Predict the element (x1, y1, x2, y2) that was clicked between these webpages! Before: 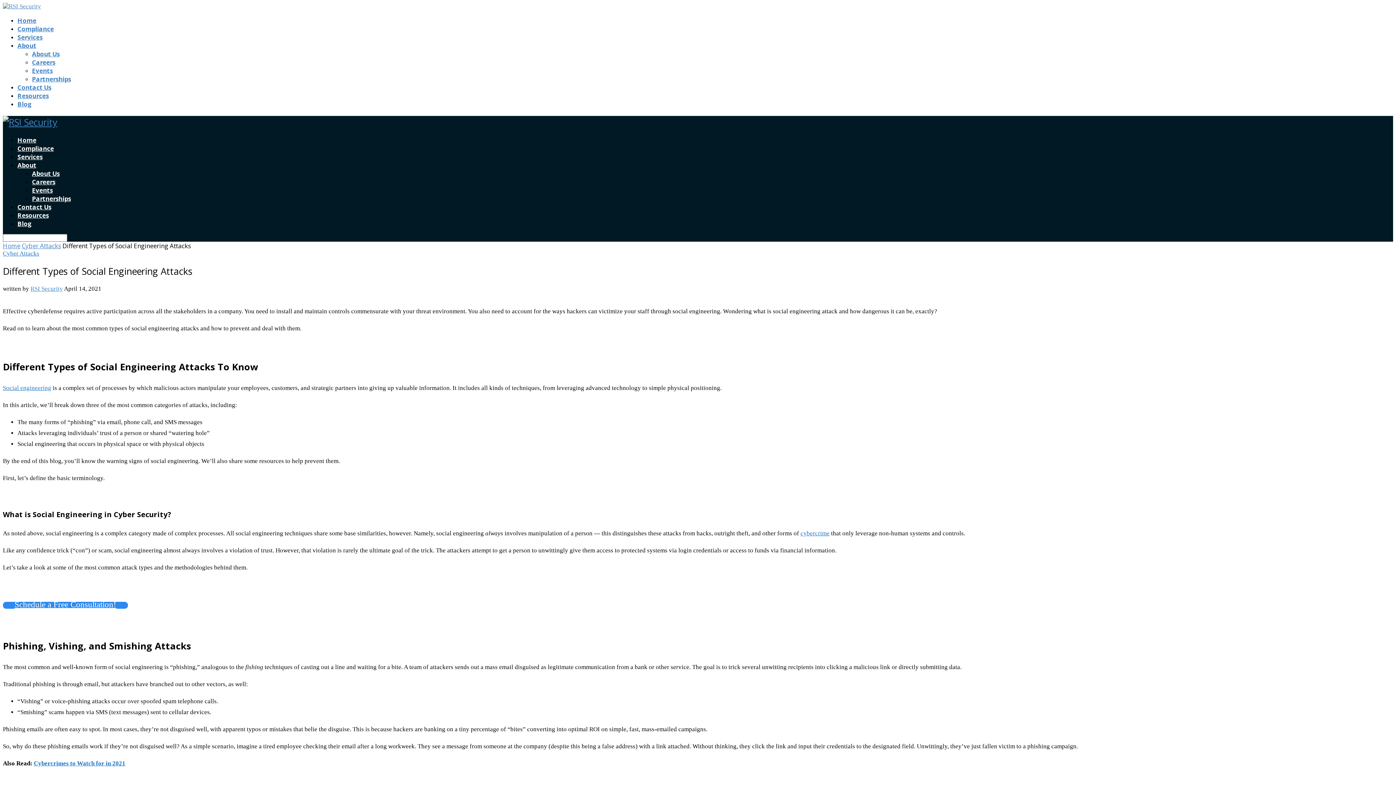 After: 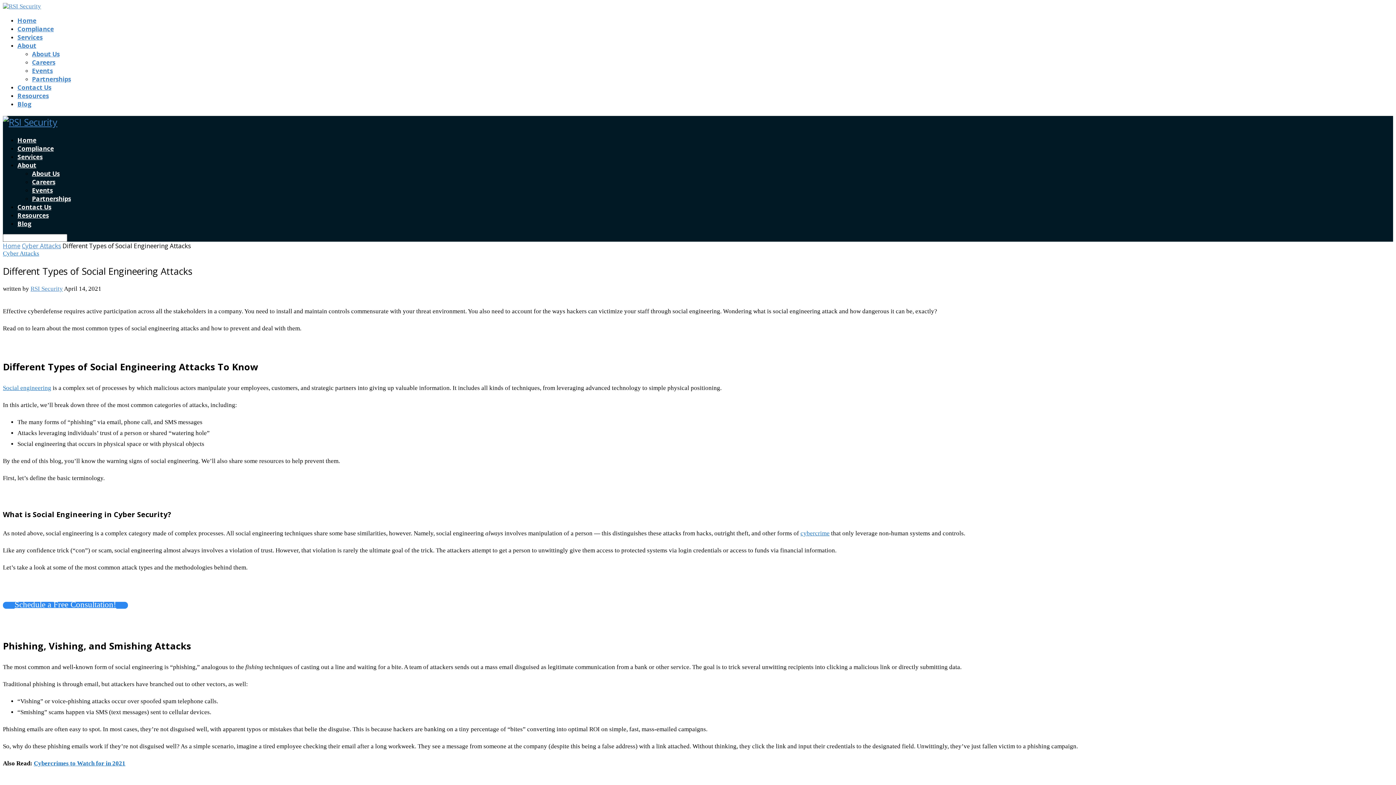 Action: bbox: (17, 161, 36, 169) label: About